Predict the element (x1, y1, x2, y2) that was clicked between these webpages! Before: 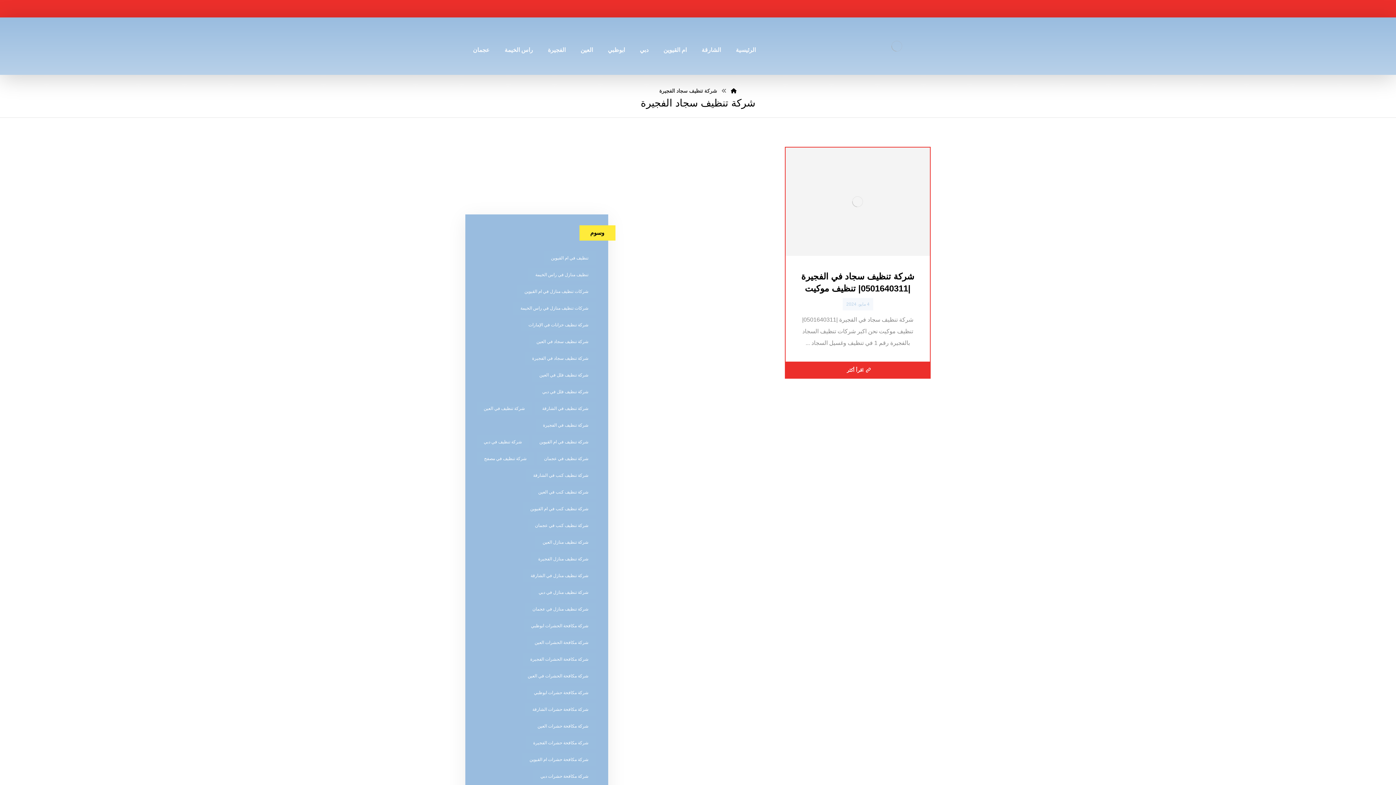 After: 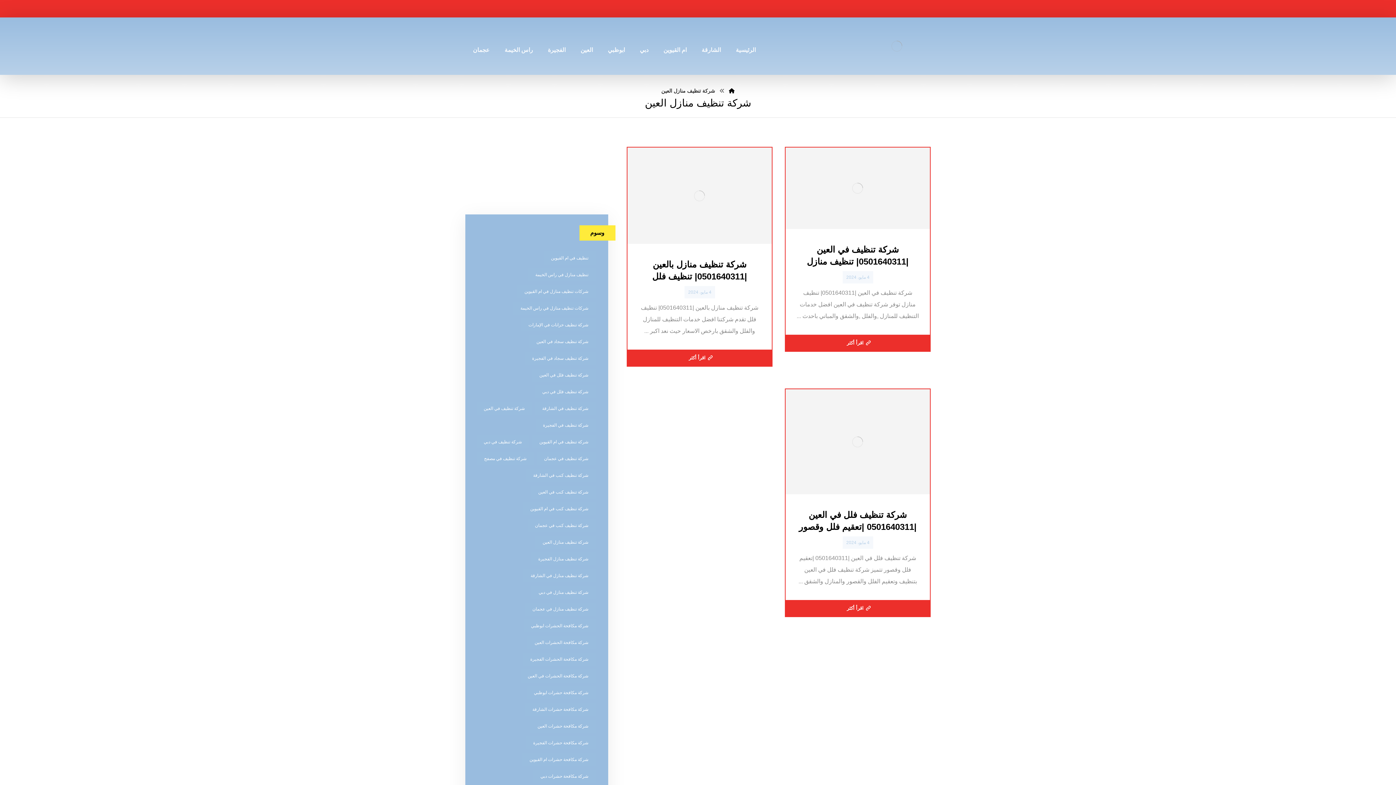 Action: bbox: (535, 536, 595, 549) label: شركة تنظيف منازل العين (3 عناصر)